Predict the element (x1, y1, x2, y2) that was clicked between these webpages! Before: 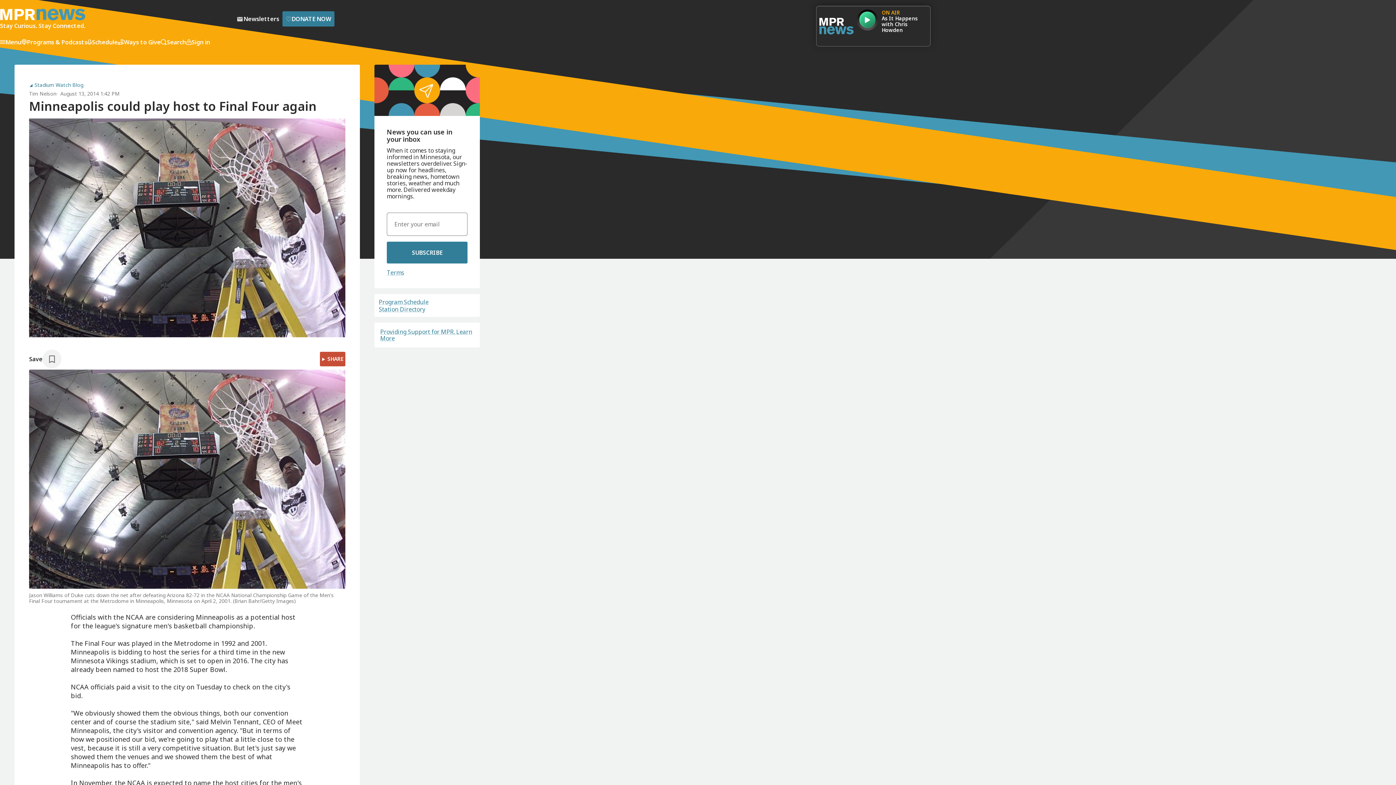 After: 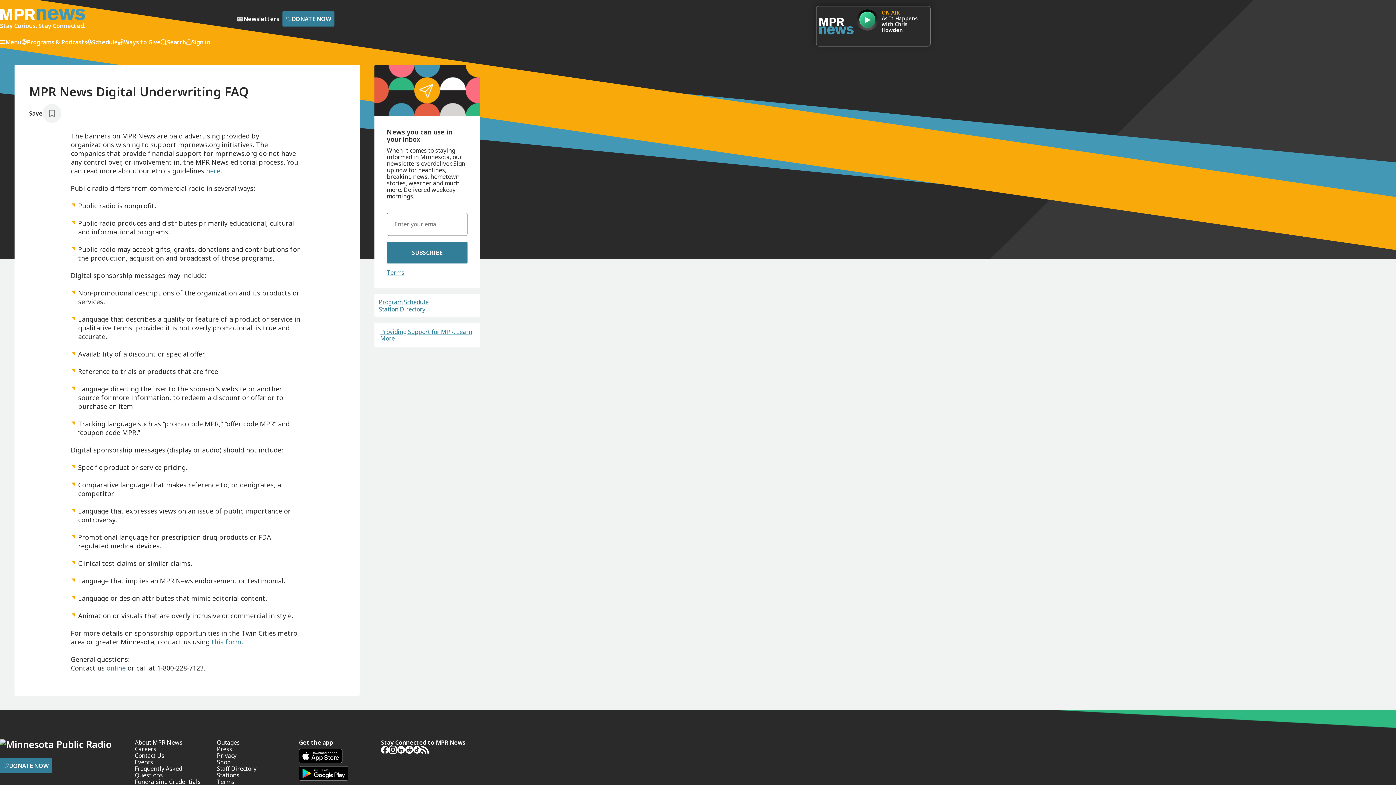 Action: bbox: (380, 328, 472, 342) label: Providing Support for MPR. Learn More